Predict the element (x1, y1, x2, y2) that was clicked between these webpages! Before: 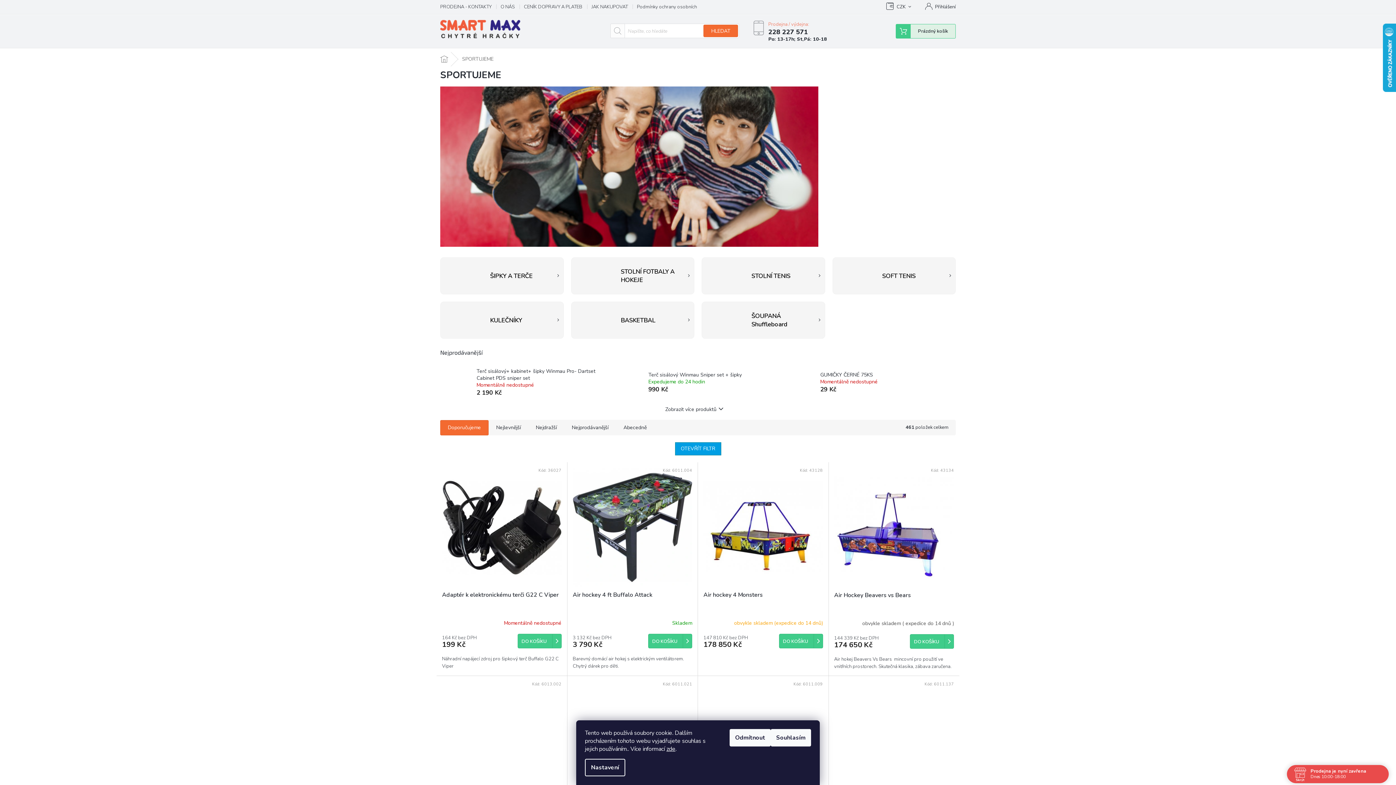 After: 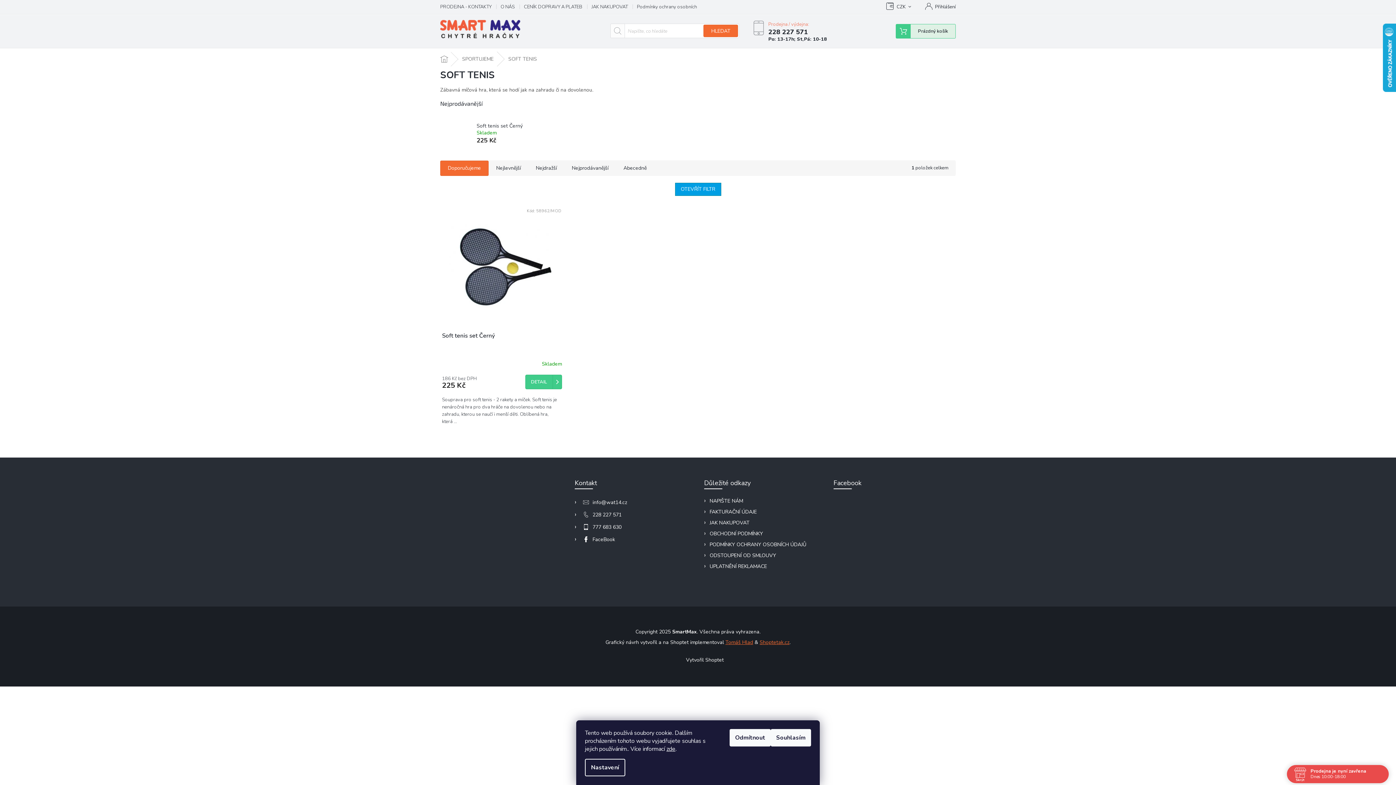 Action: label: SOFT TENIS bbox: (832, 257, 956, 294)